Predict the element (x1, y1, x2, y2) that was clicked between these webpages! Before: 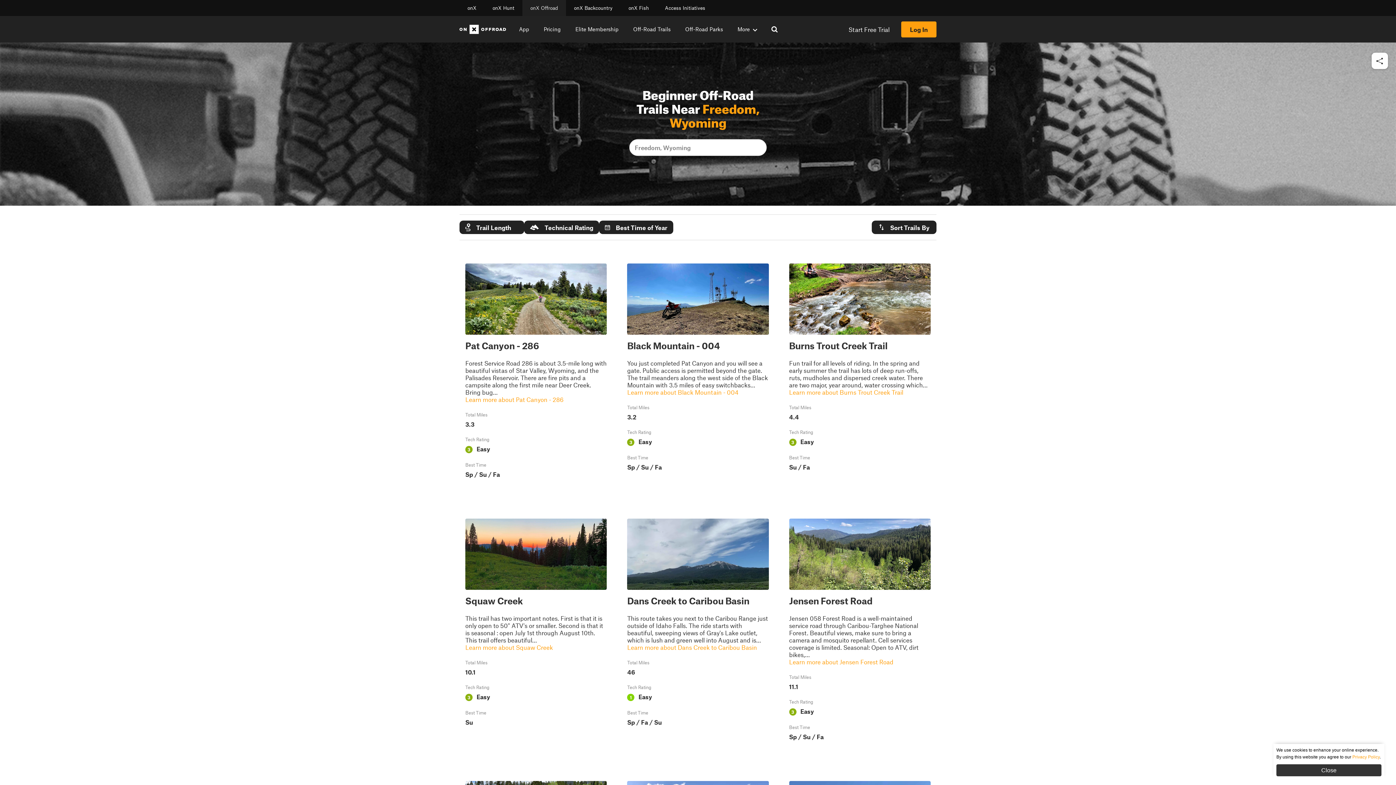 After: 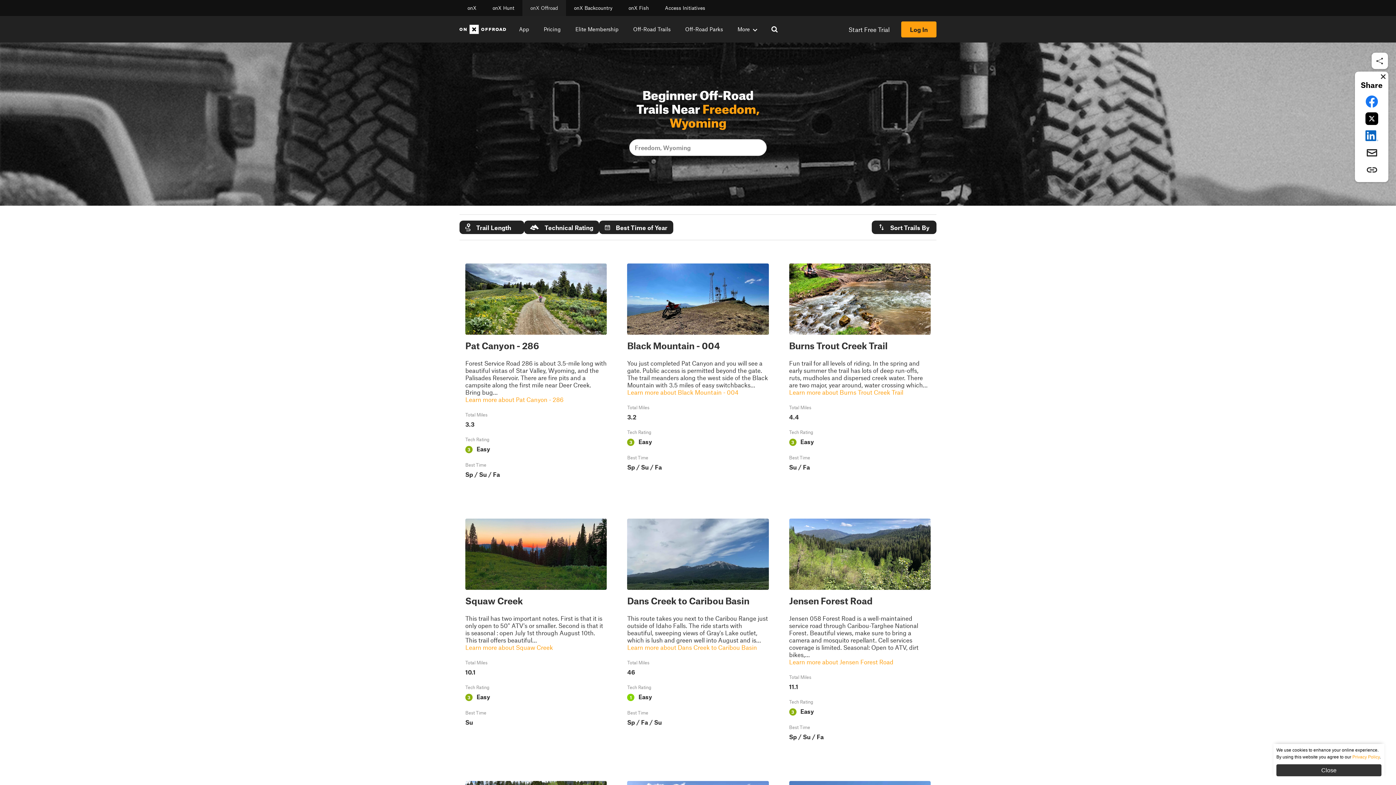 Action: bbox: (1369, 50, 1390, 71) label: Share this page